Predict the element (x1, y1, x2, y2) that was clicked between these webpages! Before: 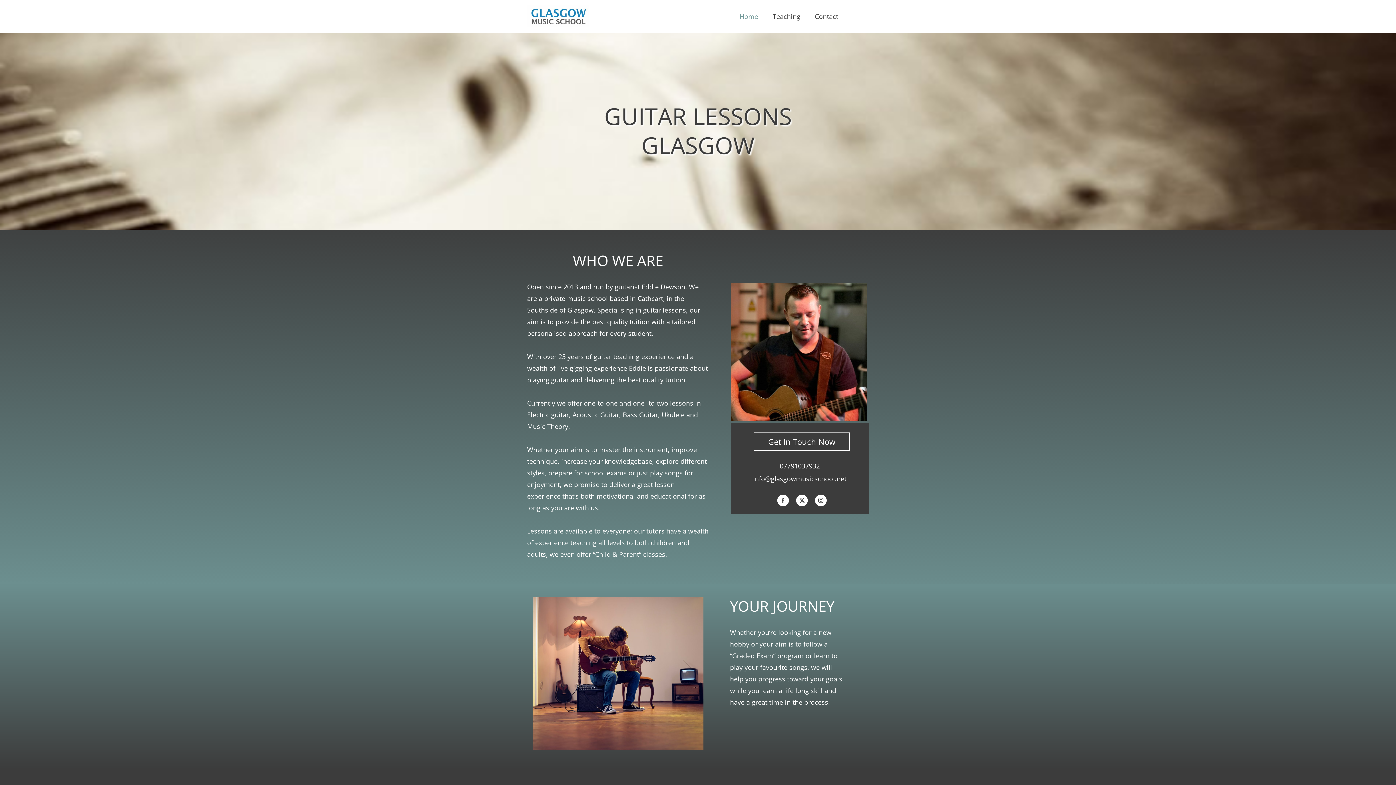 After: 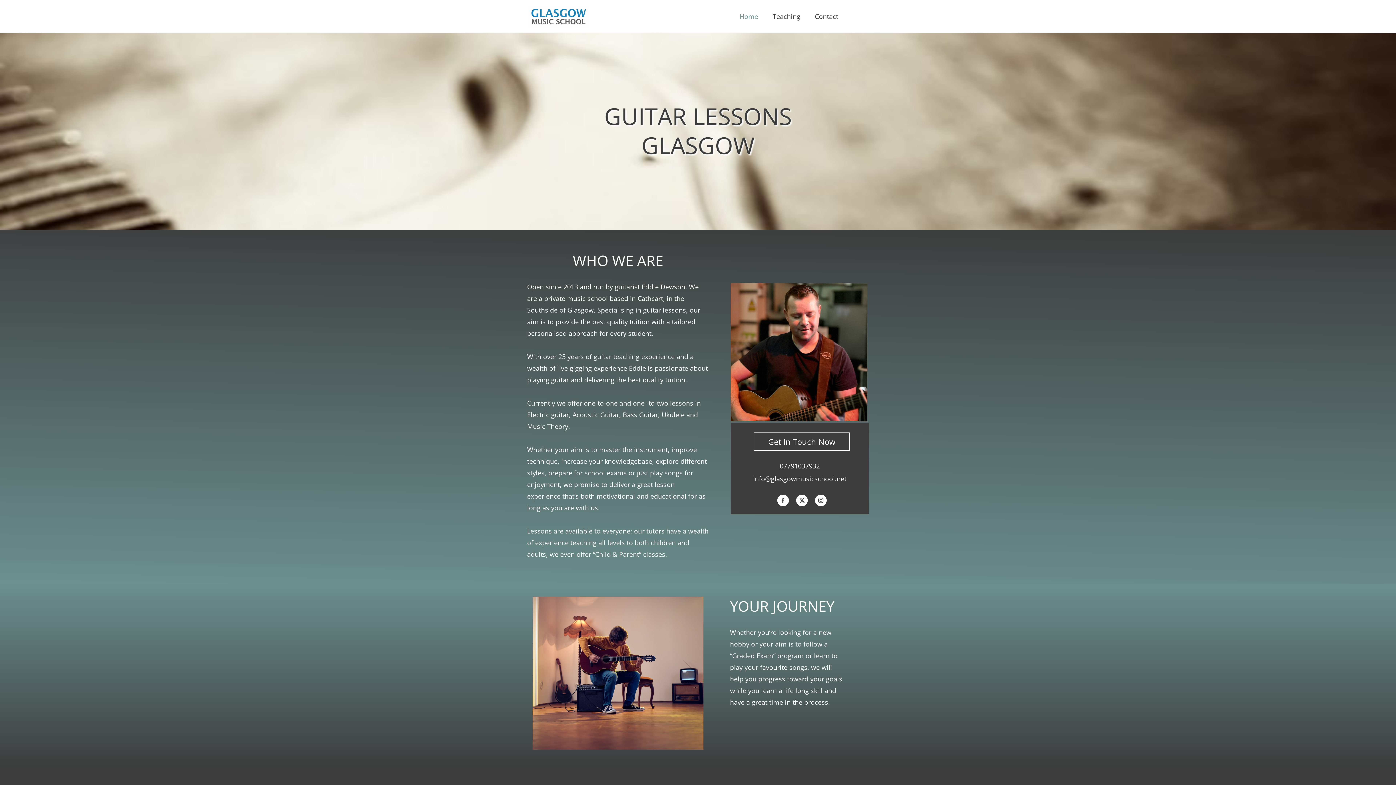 Action: bbox: (527, 5, 589, 27)